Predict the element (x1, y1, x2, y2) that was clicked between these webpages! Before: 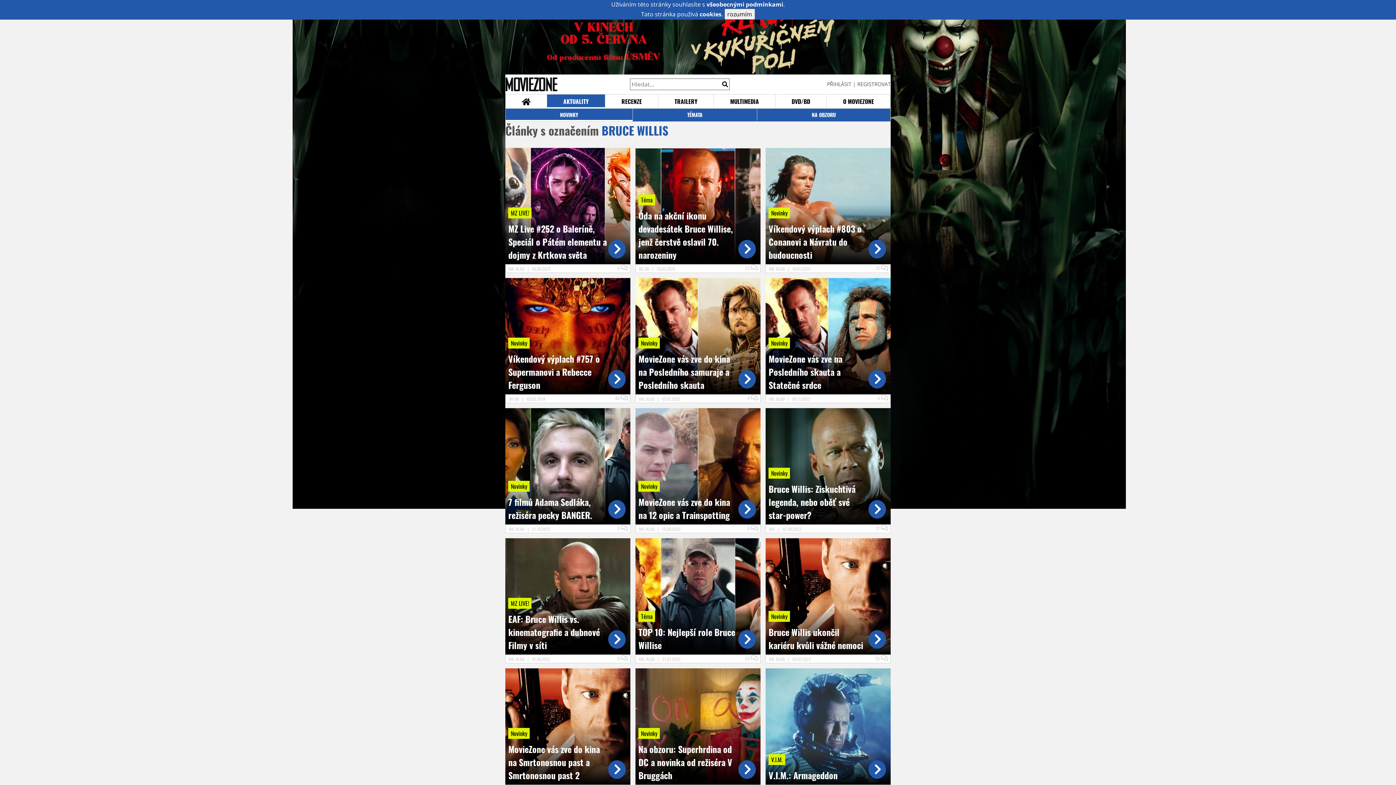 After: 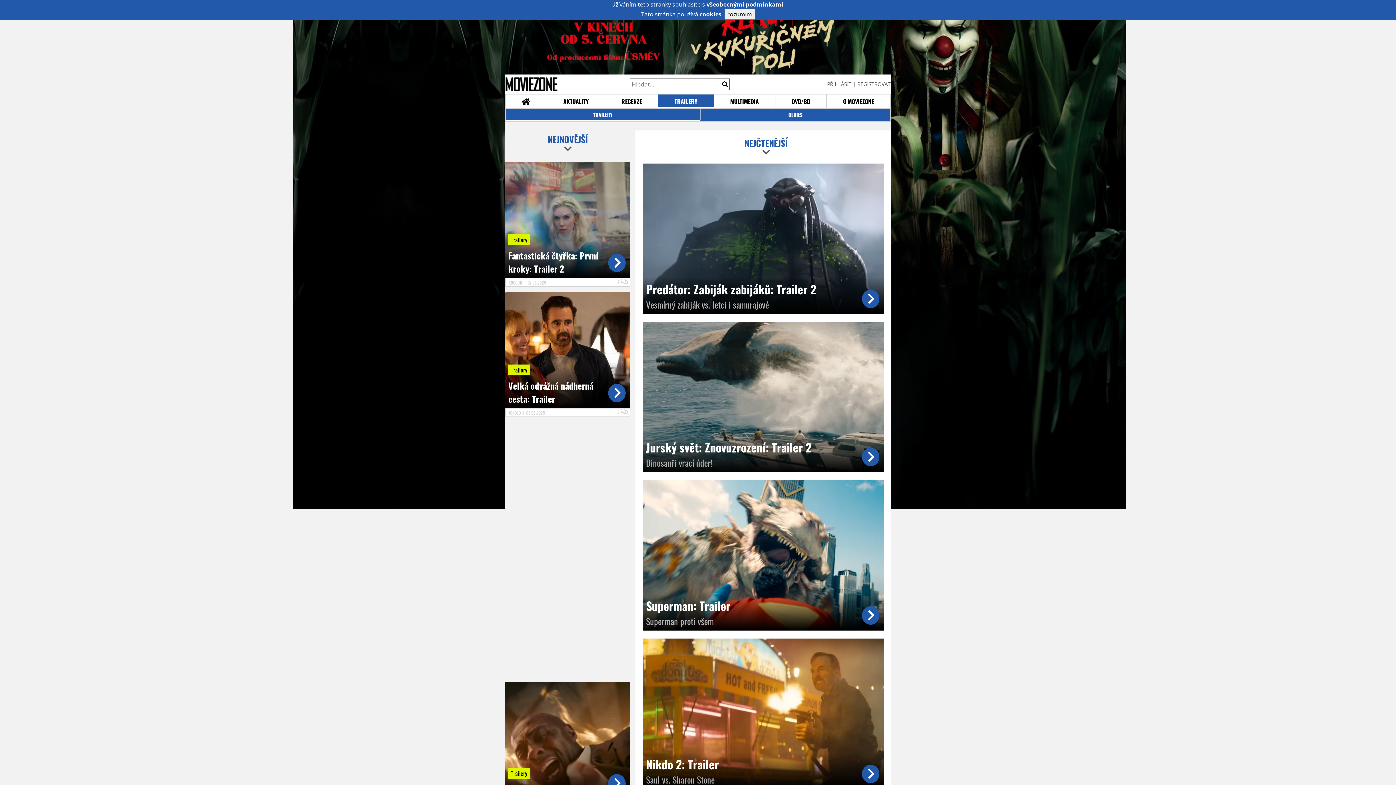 Action: label: TRAILERY bbox: (658, 94, 713, 107)